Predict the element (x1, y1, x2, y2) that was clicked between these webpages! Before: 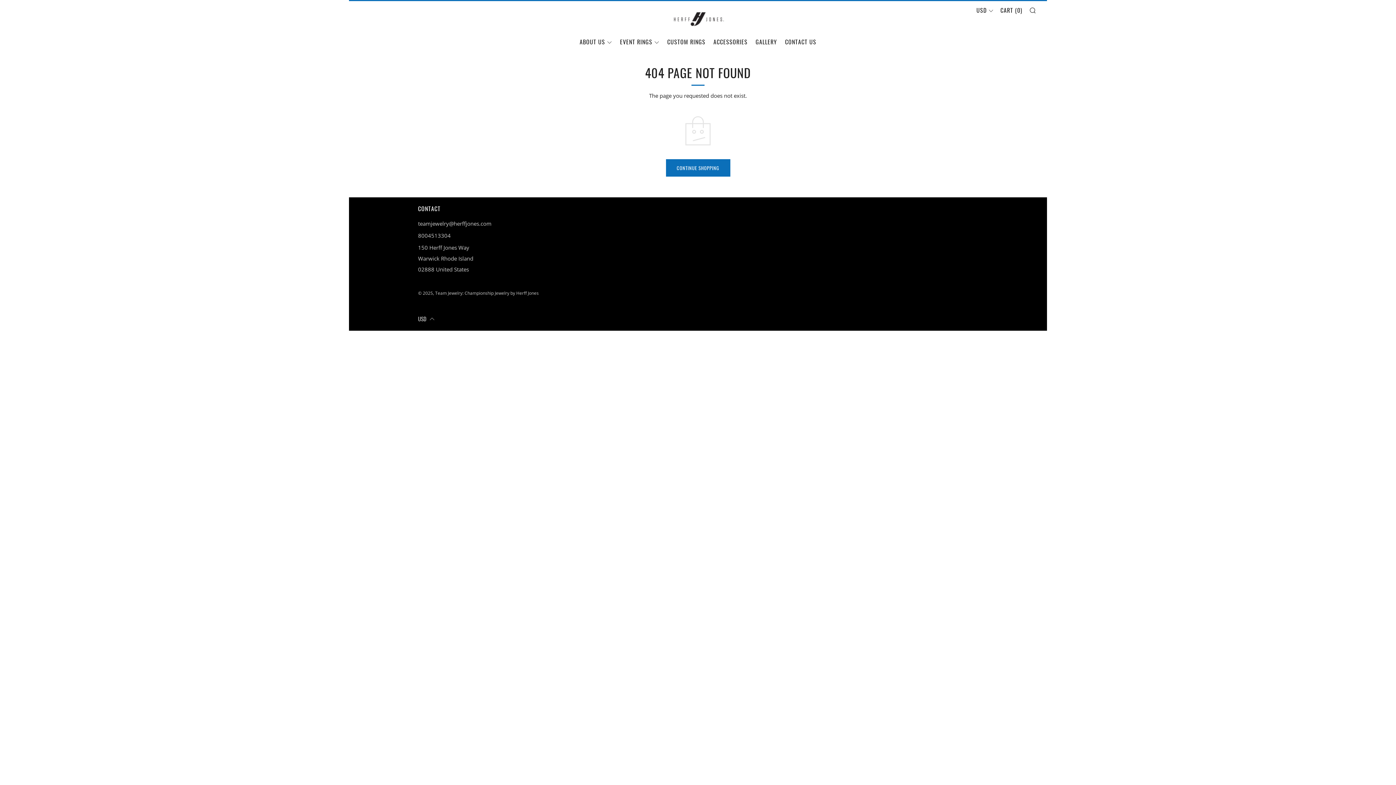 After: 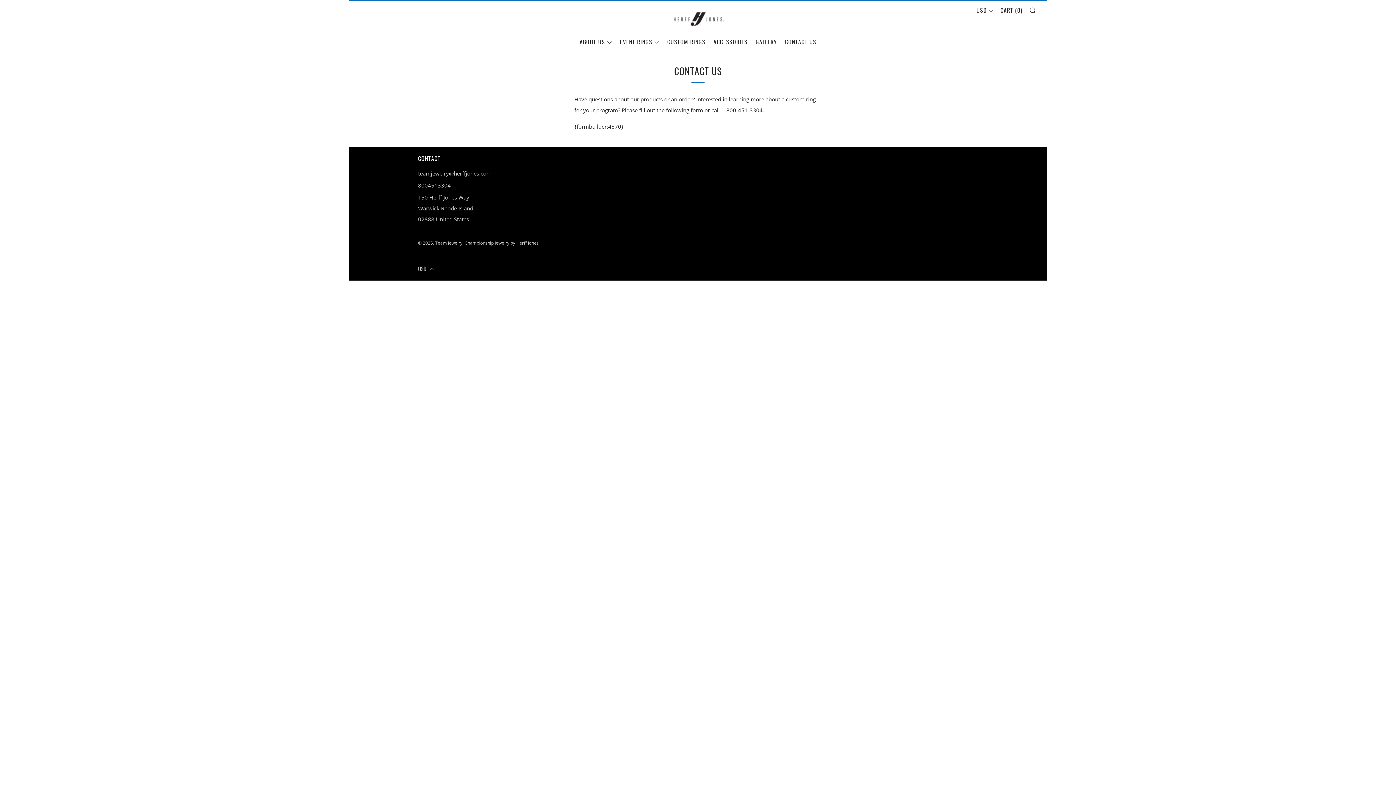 Action: bbox: (785, 36, 816, 47) label: CONTACT US